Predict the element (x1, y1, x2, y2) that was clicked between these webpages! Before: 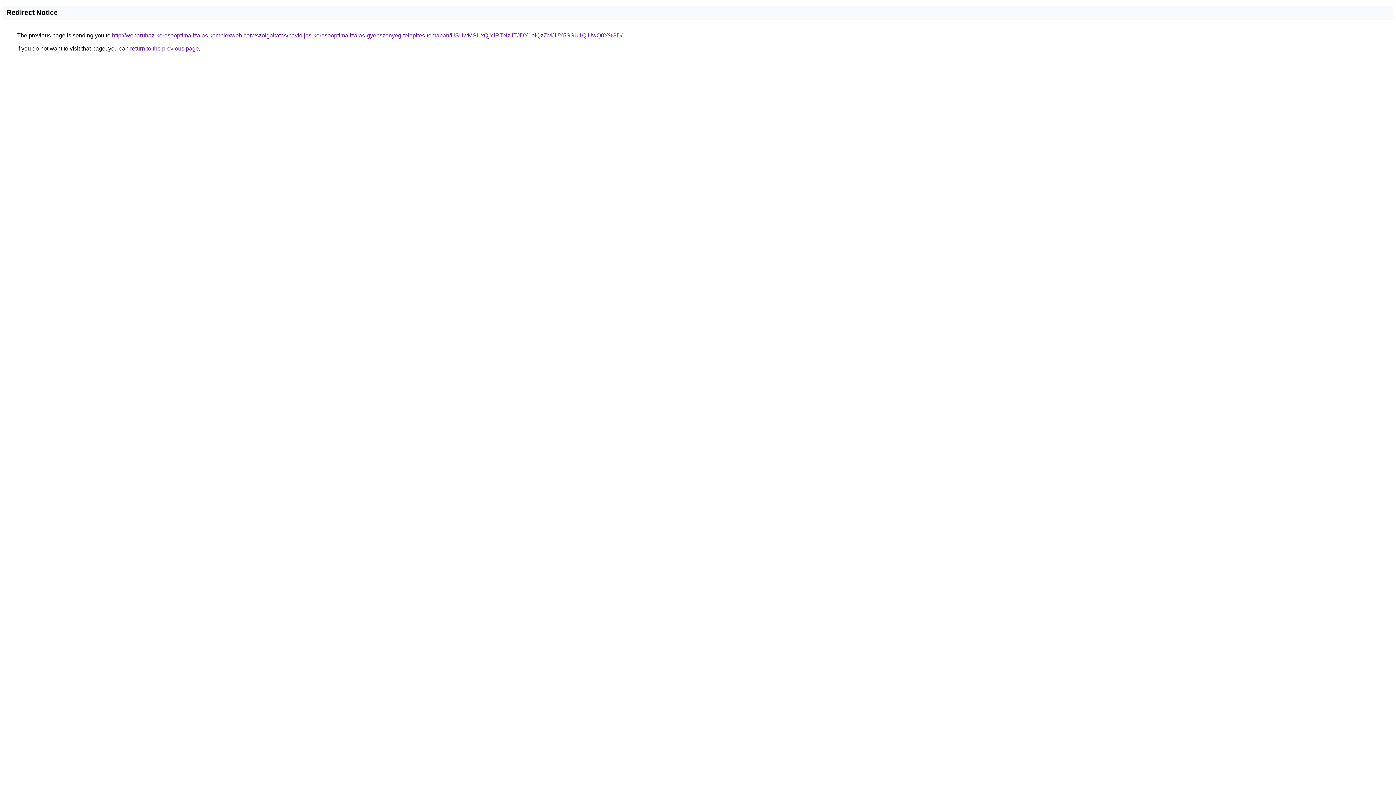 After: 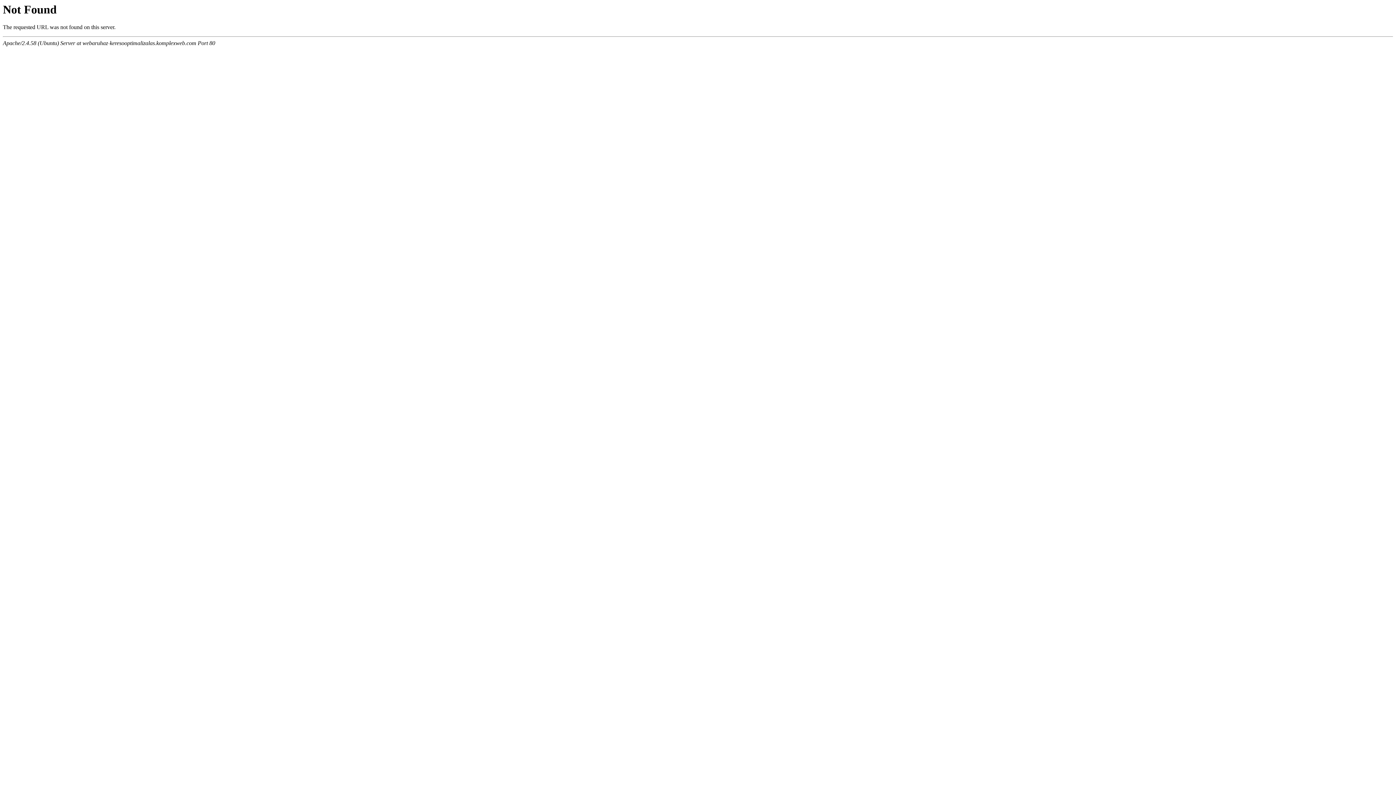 Action: label: http://webaruhaz-keresooptimalizalas.komplexweb.com/szolgaltatas/havidijas-keresooptimalizalas-gyepszonyeg-telepites-temaban/USUwMSUxQjYlRTNzJTJDY1olQzZMJUY5SSU1QiUwQ0Y%3D/ bbox: (112, 32, 622, 38)